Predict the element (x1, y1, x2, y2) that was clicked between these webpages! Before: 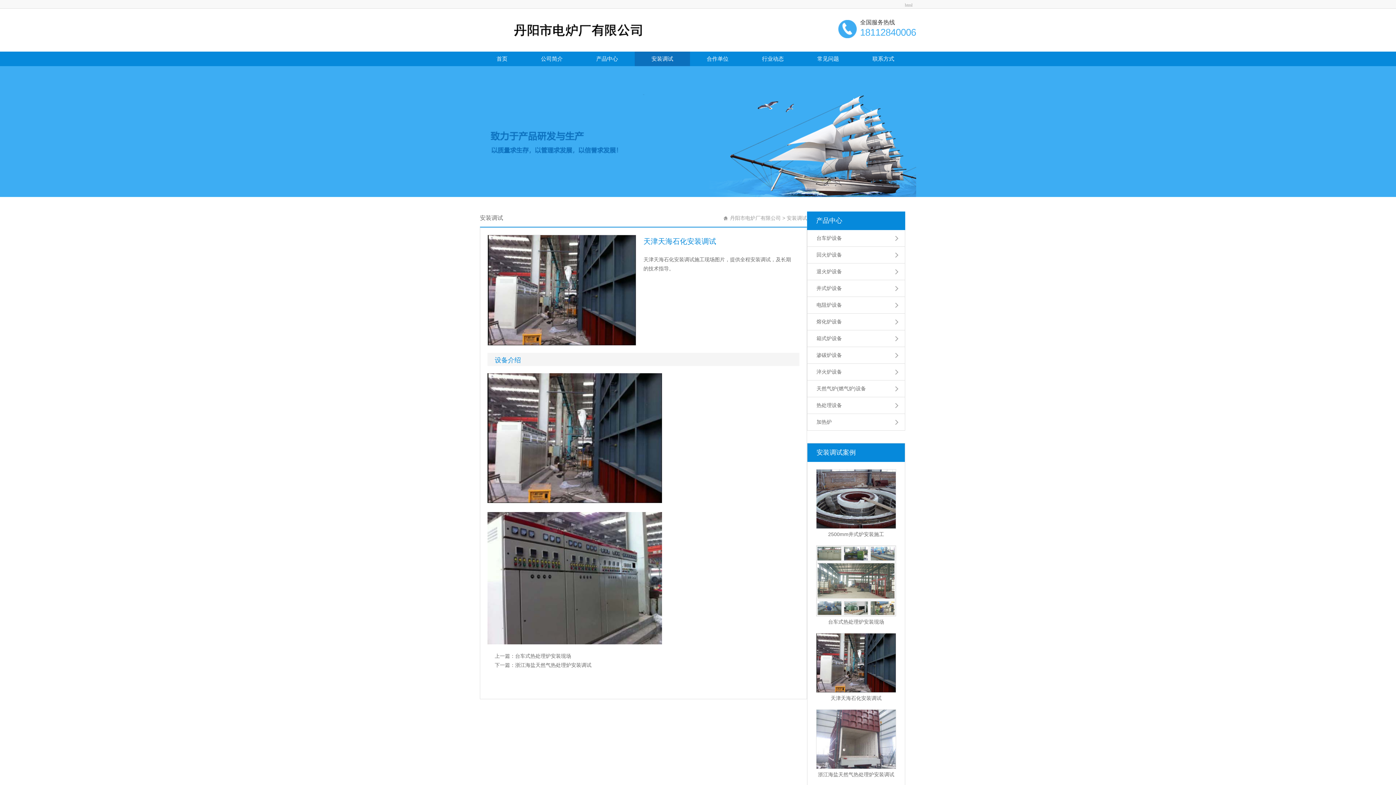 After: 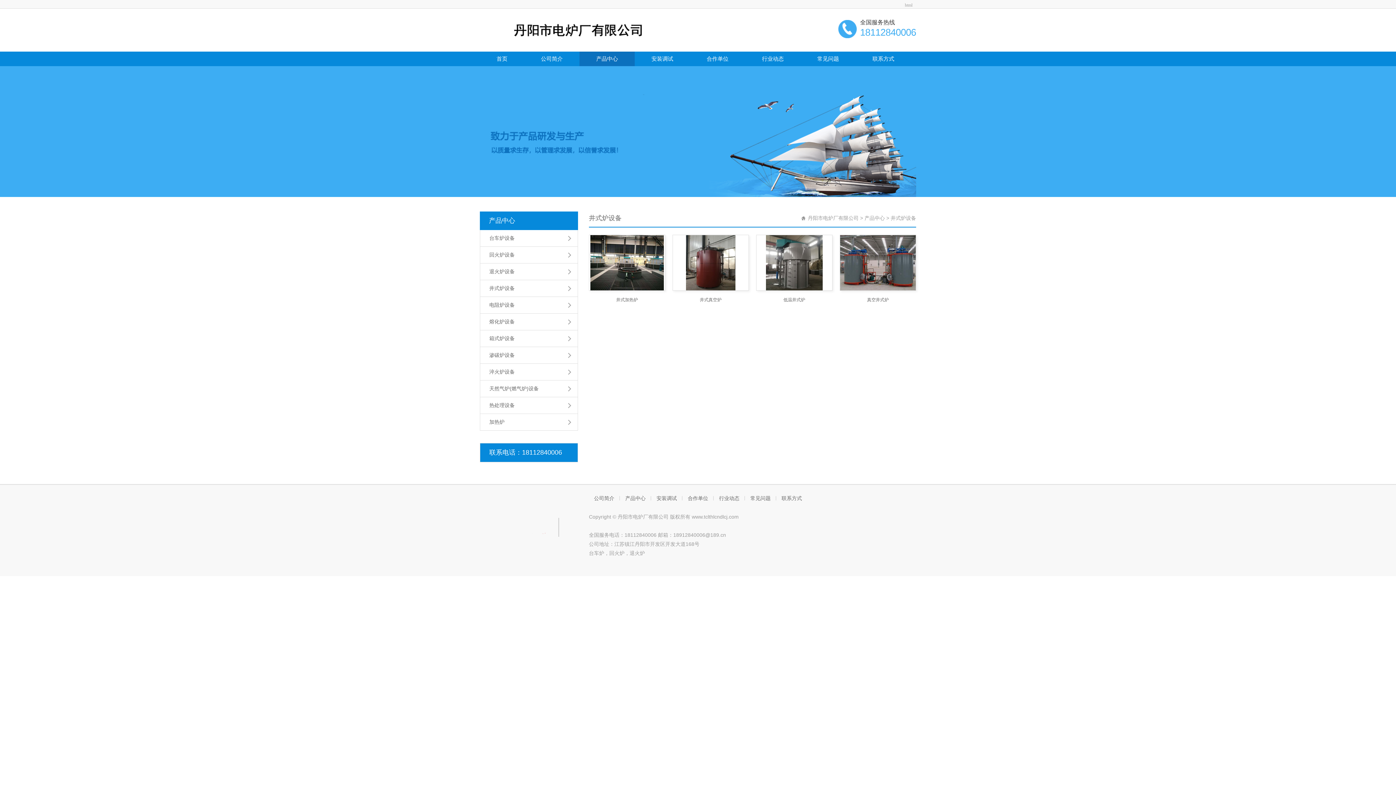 Action: label: 井式炉设备 bbox: (807, 280, 905, 297)